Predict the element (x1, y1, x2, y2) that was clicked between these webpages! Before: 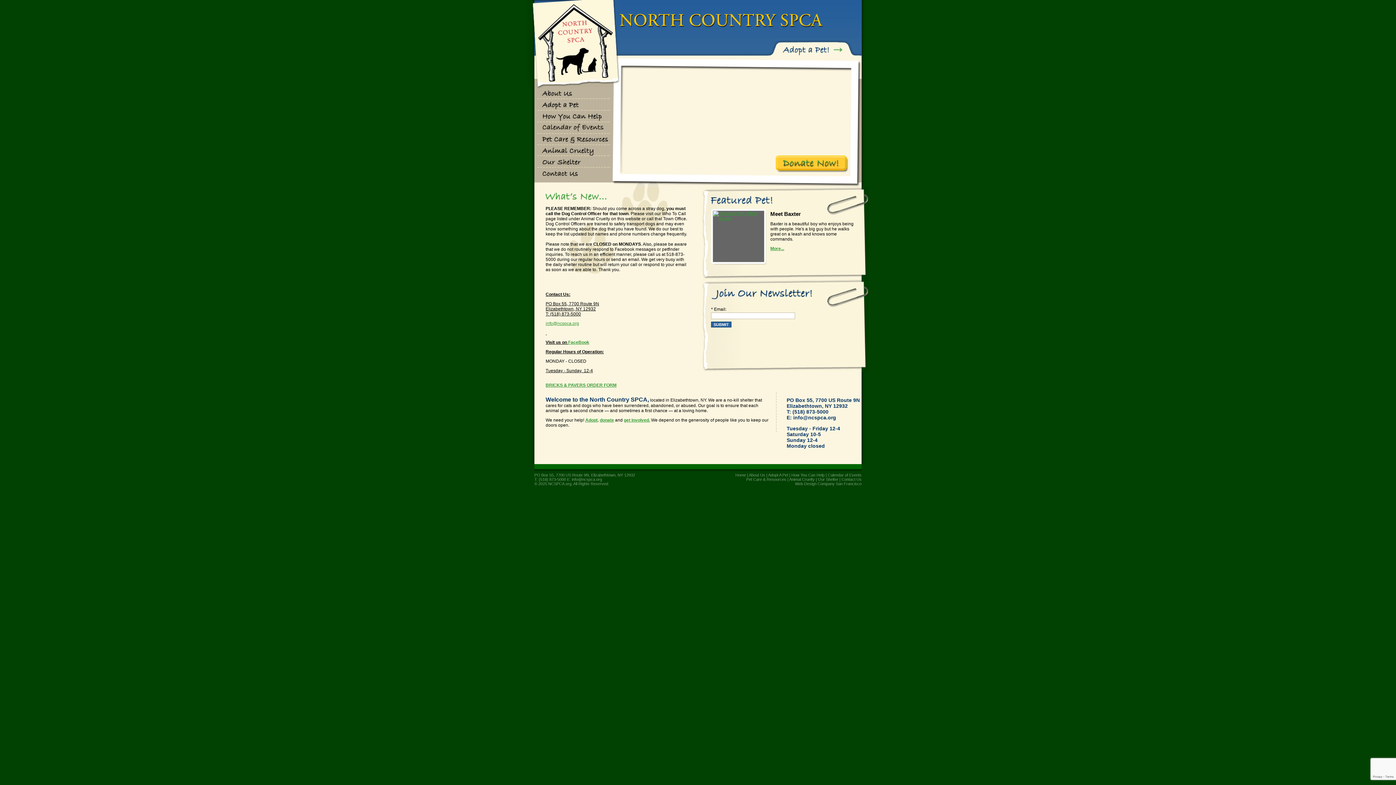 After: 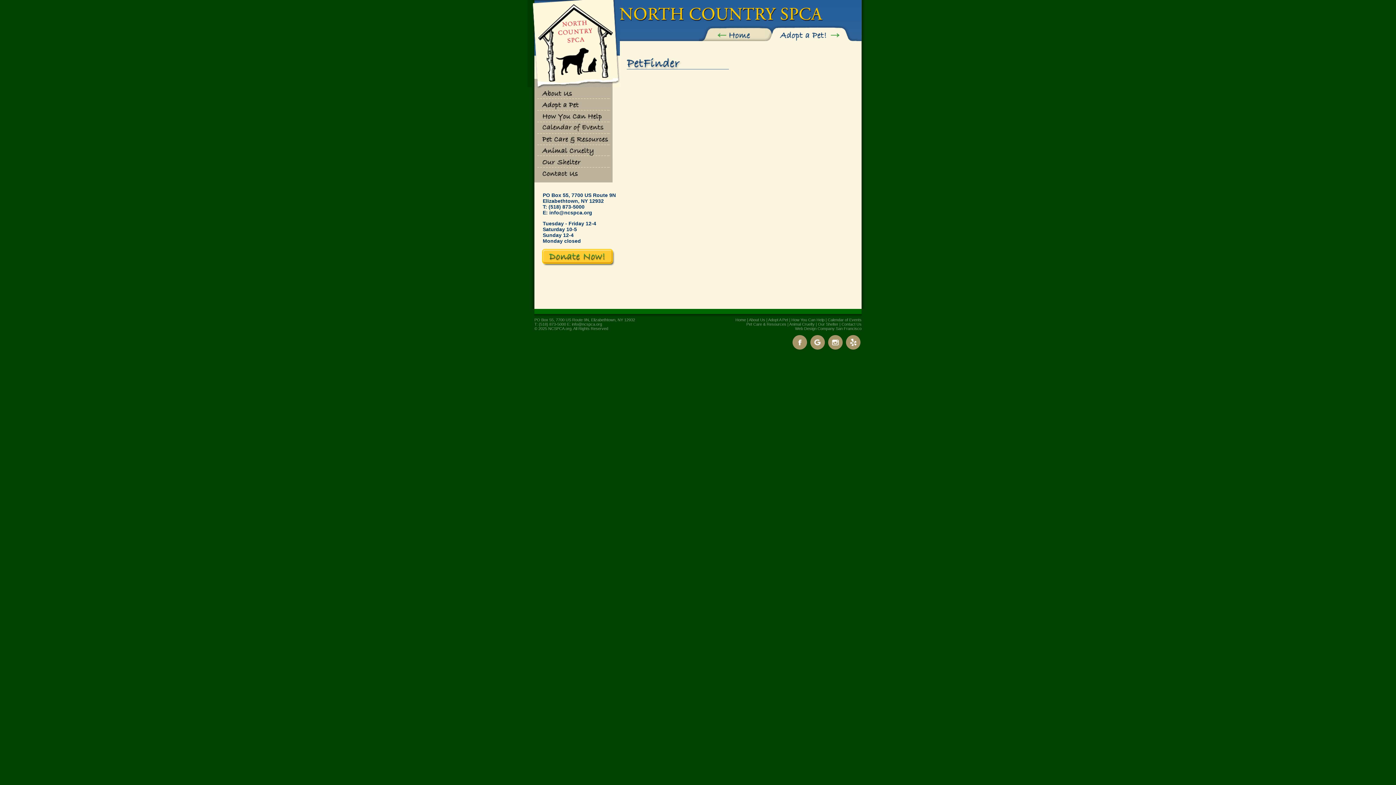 Action: bbox: (711, 216, 766, 221)